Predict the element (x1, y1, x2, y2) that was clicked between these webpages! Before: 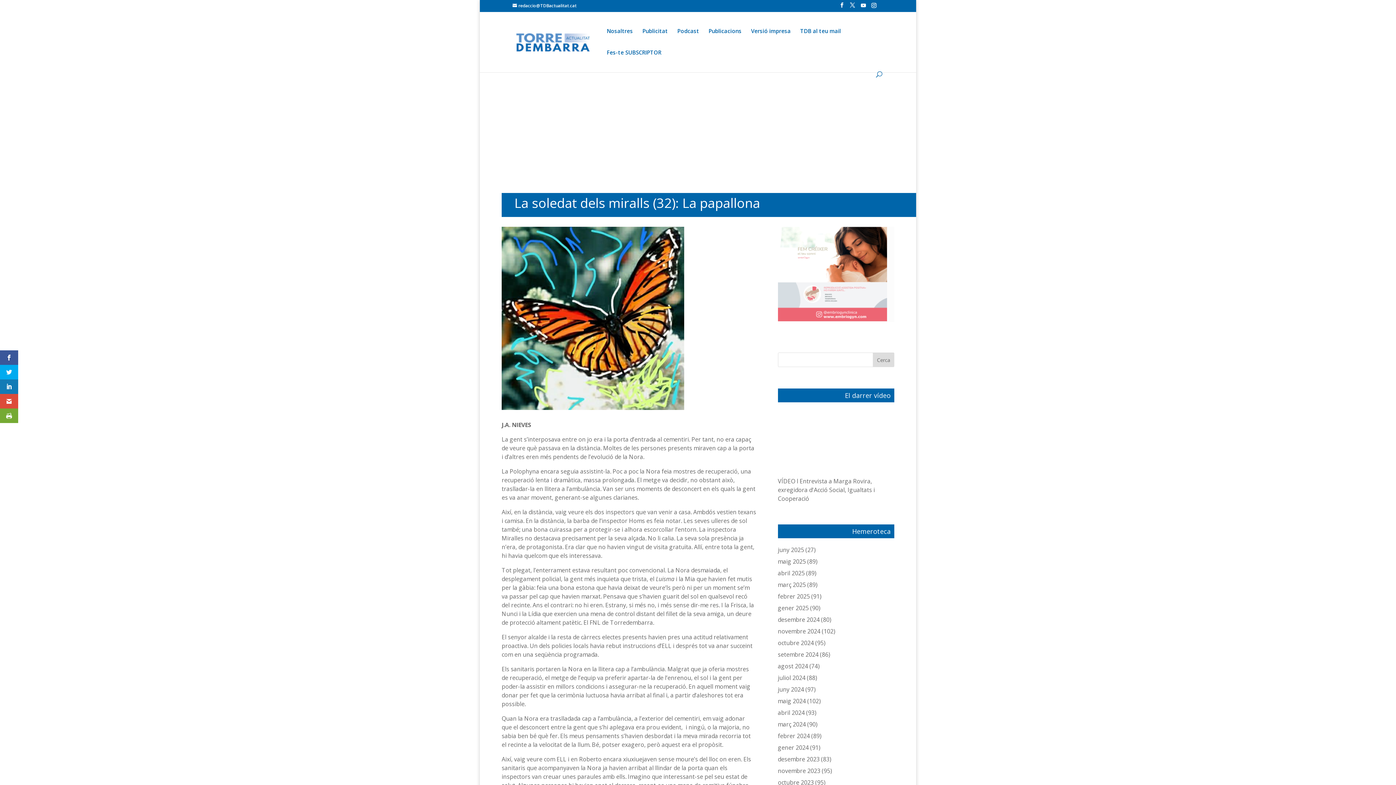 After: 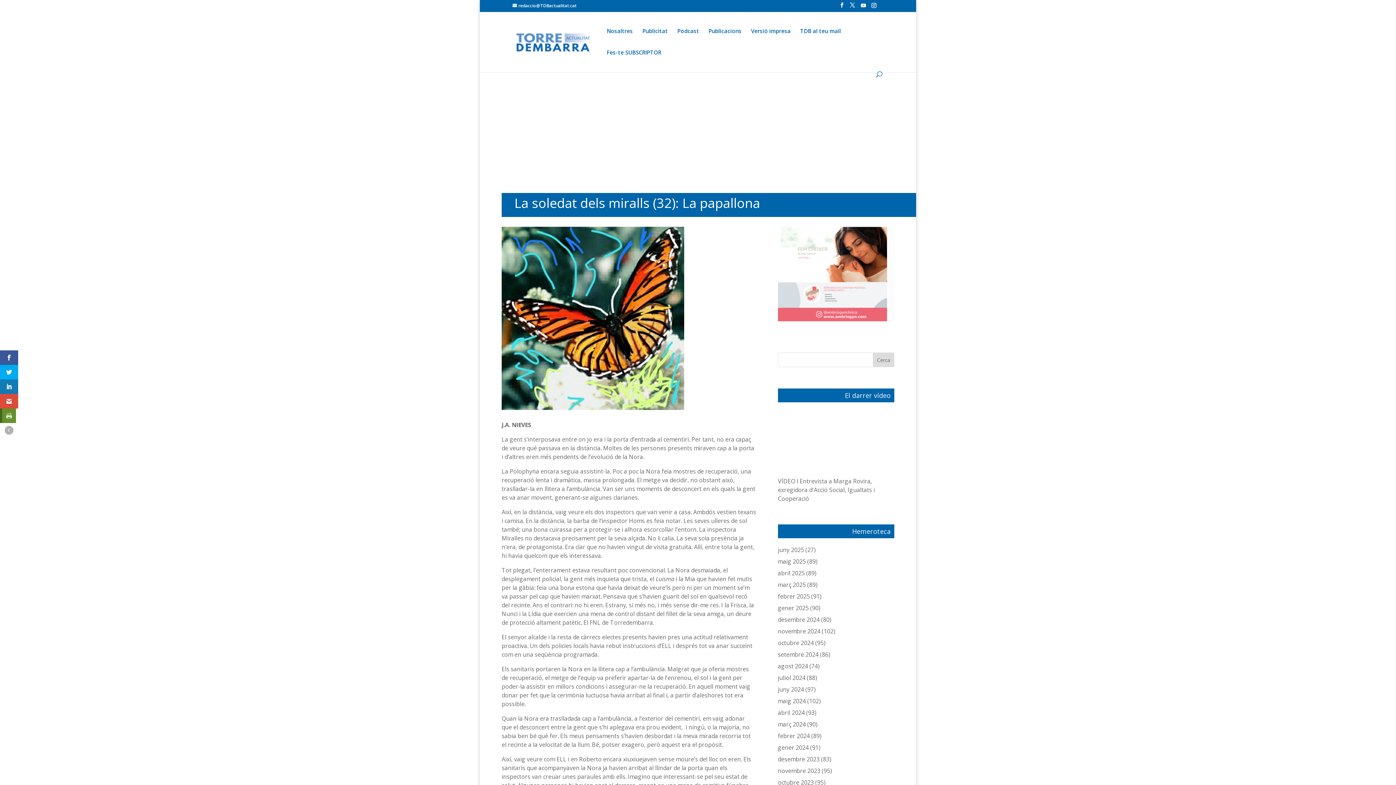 Action: bbox: (0, 408, 18, 423)